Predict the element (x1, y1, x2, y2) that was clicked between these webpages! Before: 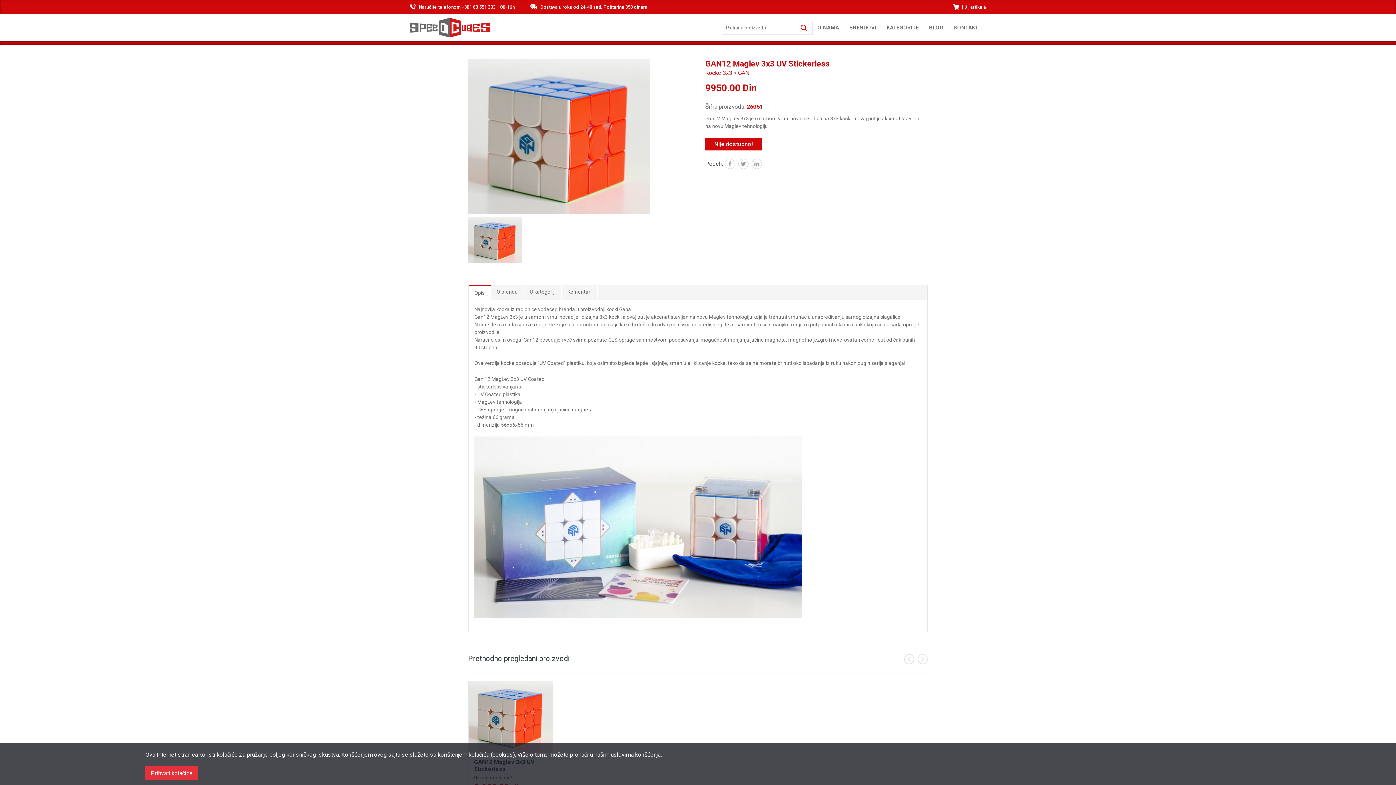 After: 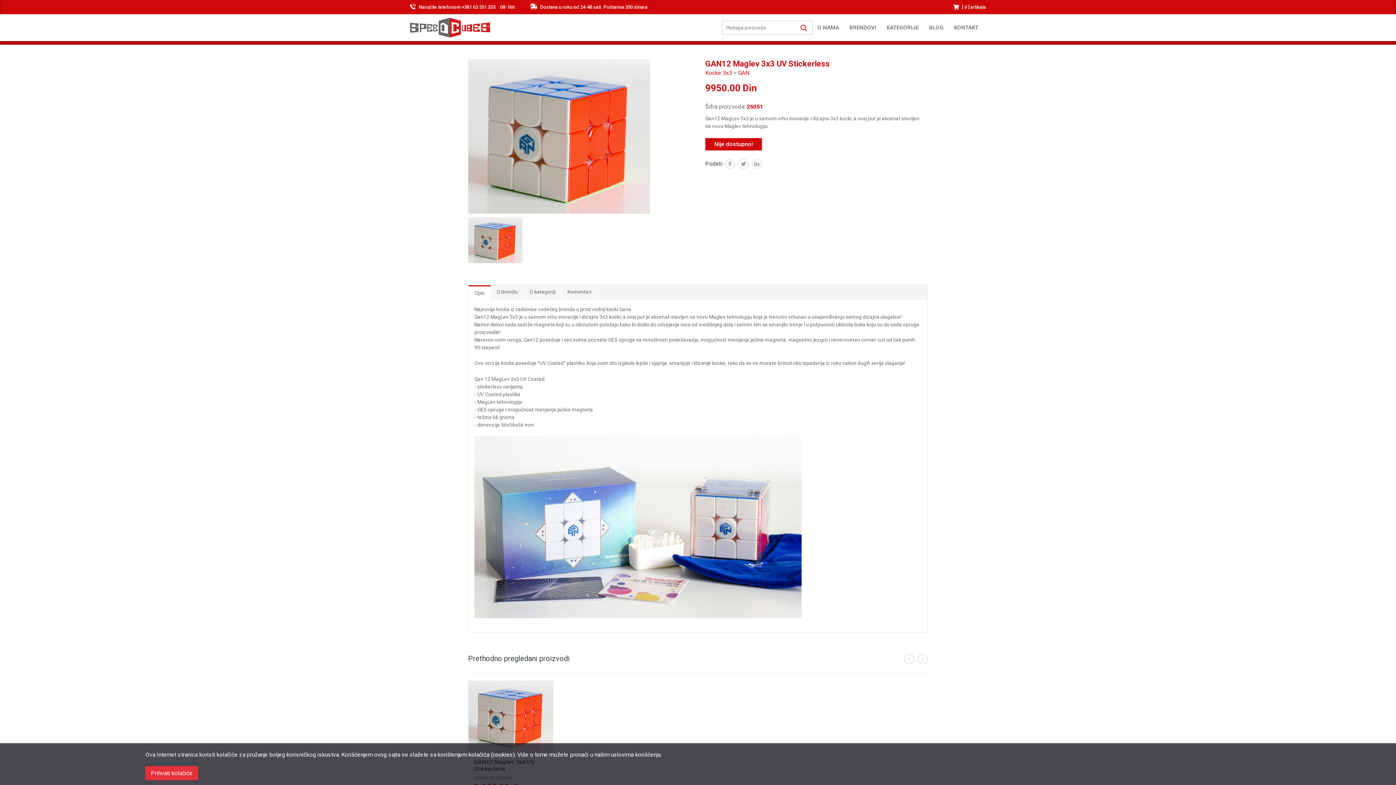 Action: label: Opis bbox: (468, 285, 490, 299)